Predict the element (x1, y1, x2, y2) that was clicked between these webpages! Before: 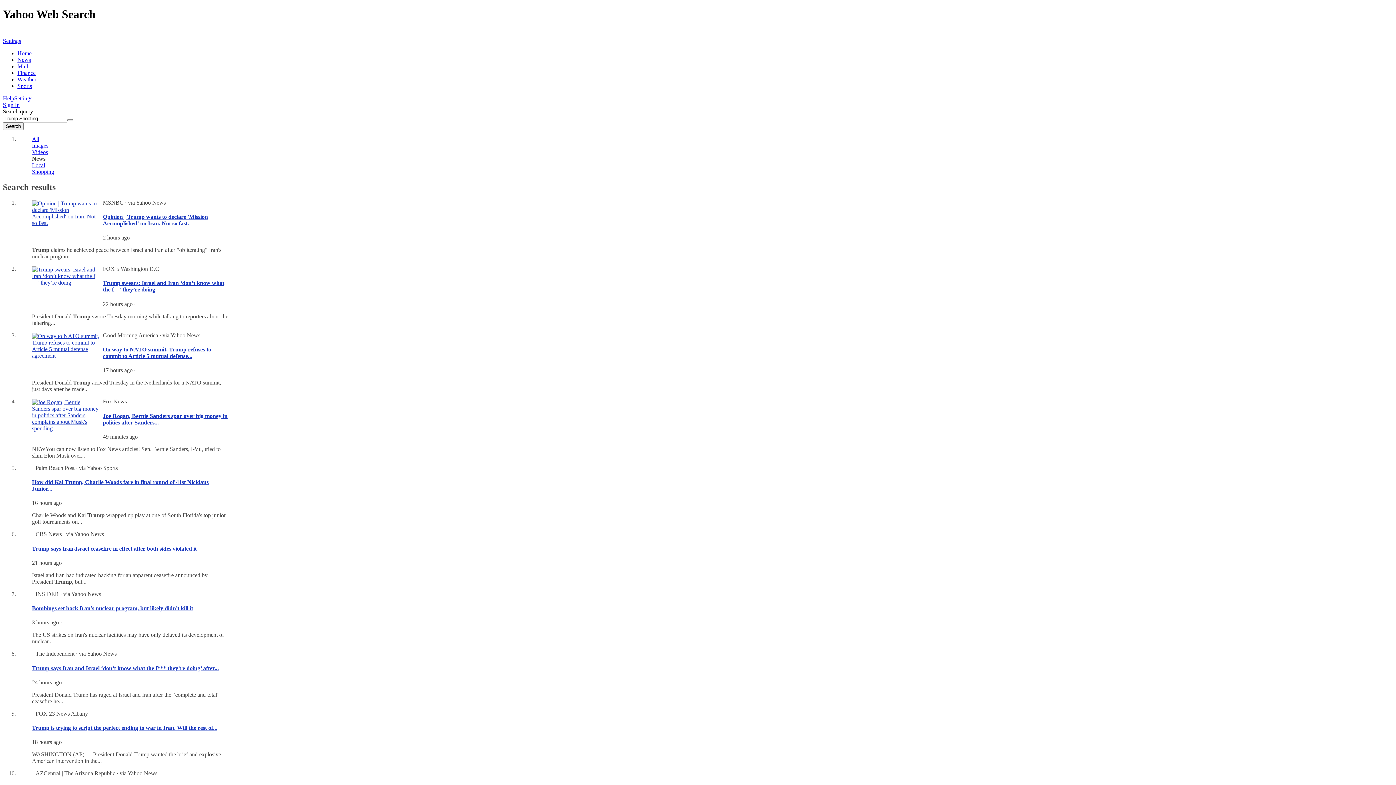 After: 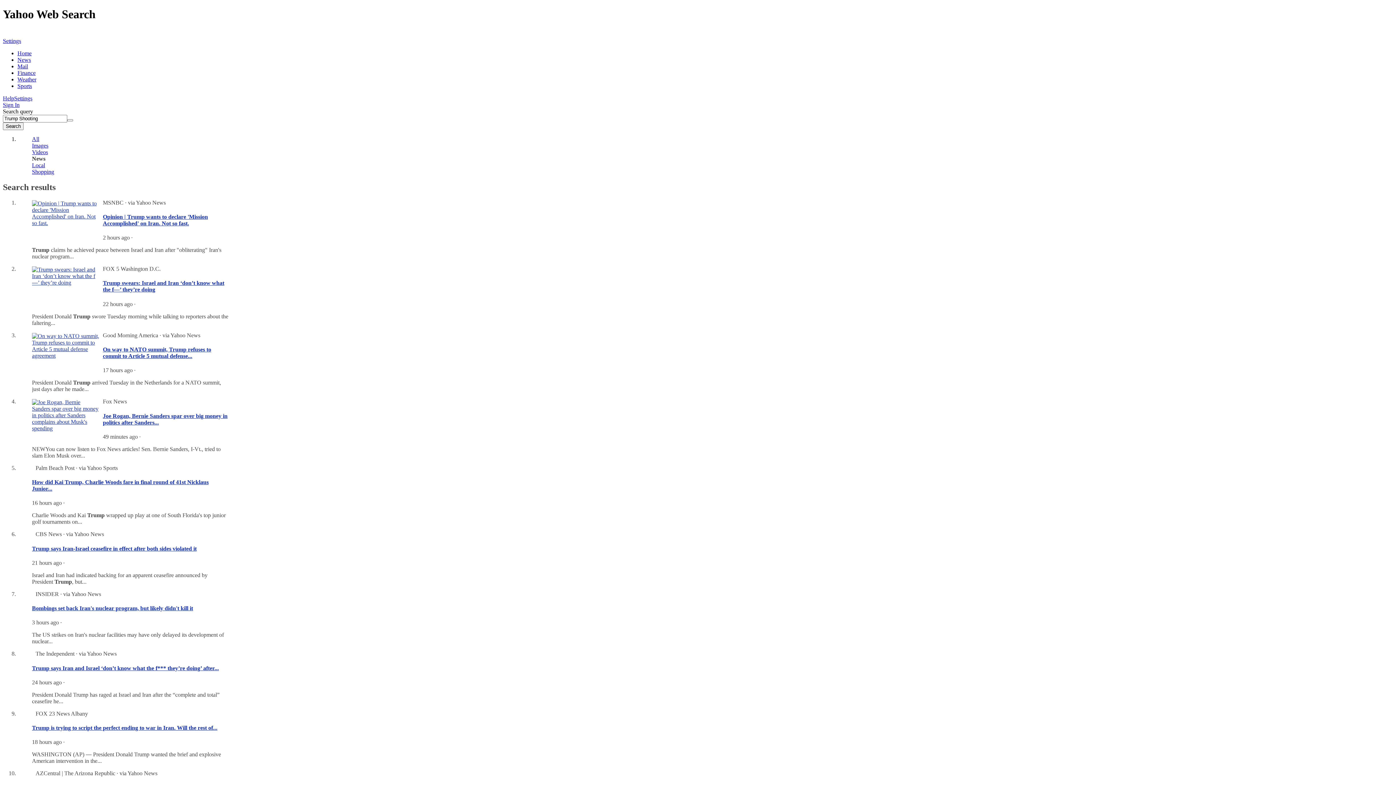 Action: bbox: (32, 399, 99, 437)